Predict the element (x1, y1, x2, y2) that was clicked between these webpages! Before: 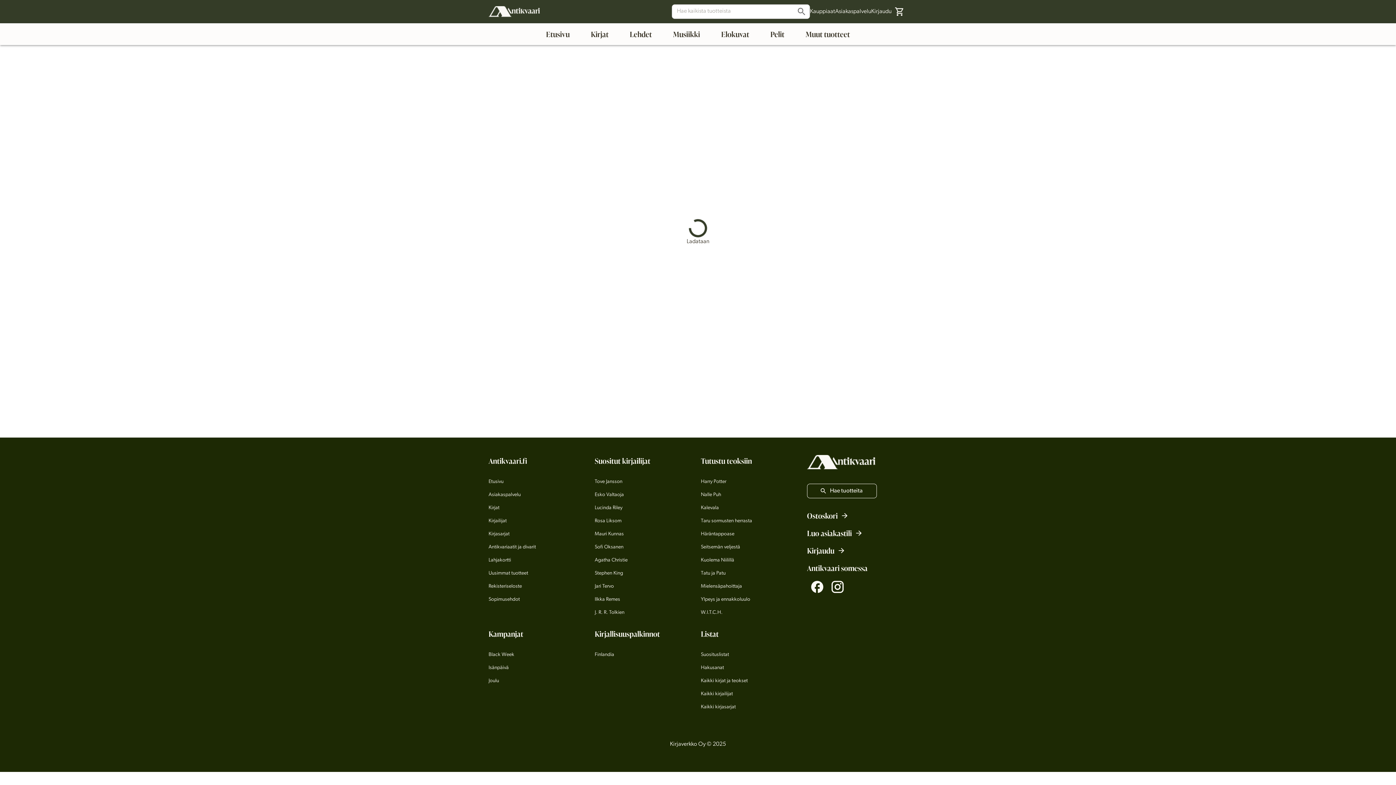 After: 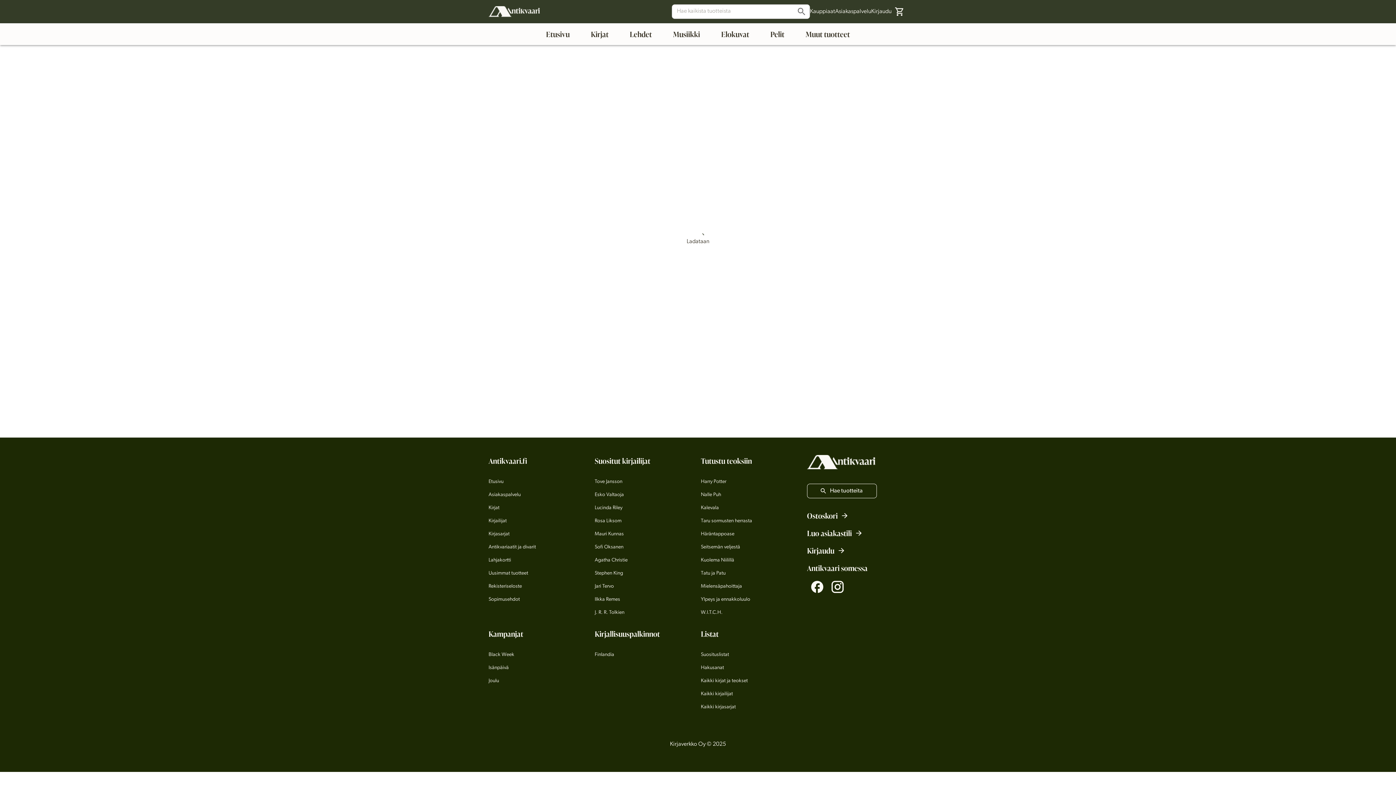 Action: label: Finlandia bbox: (594, 651, 614, 658)